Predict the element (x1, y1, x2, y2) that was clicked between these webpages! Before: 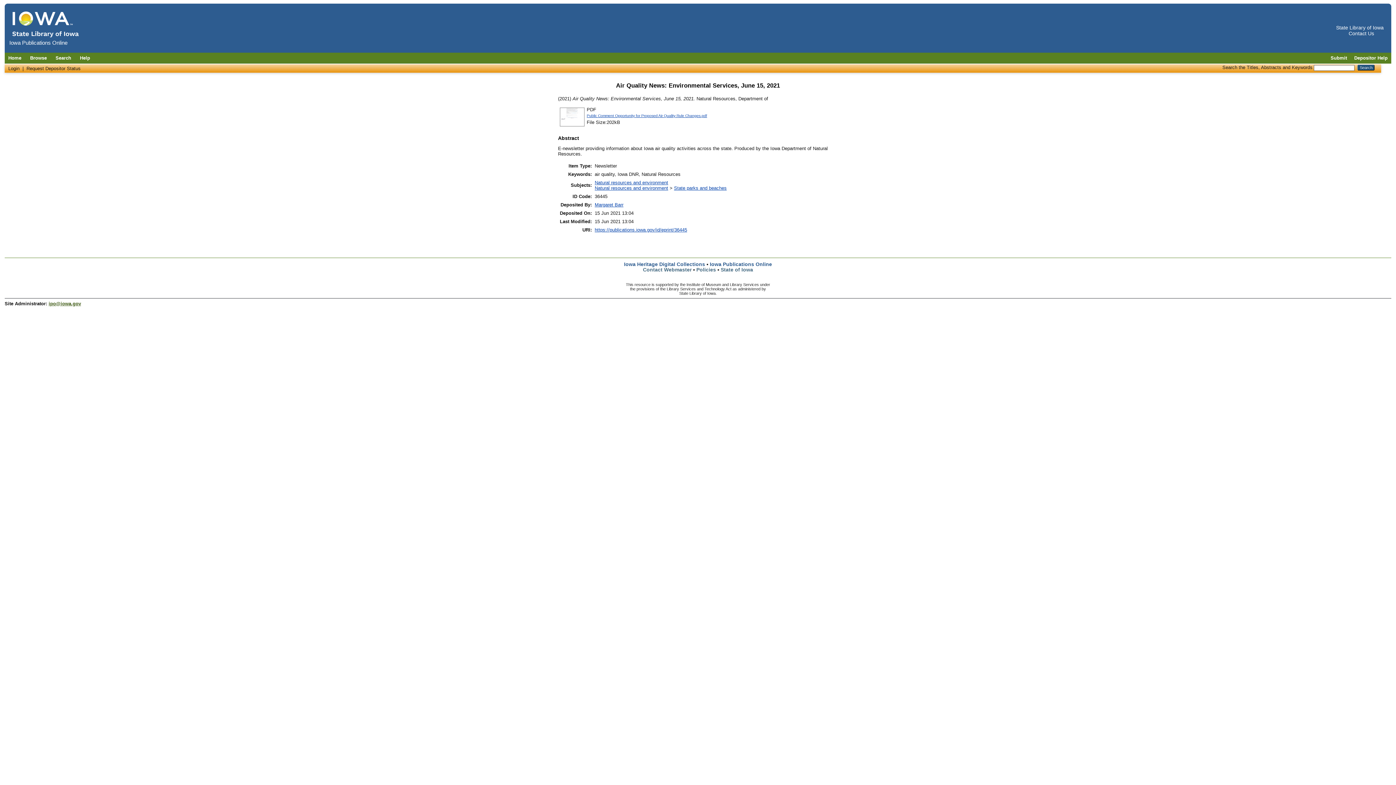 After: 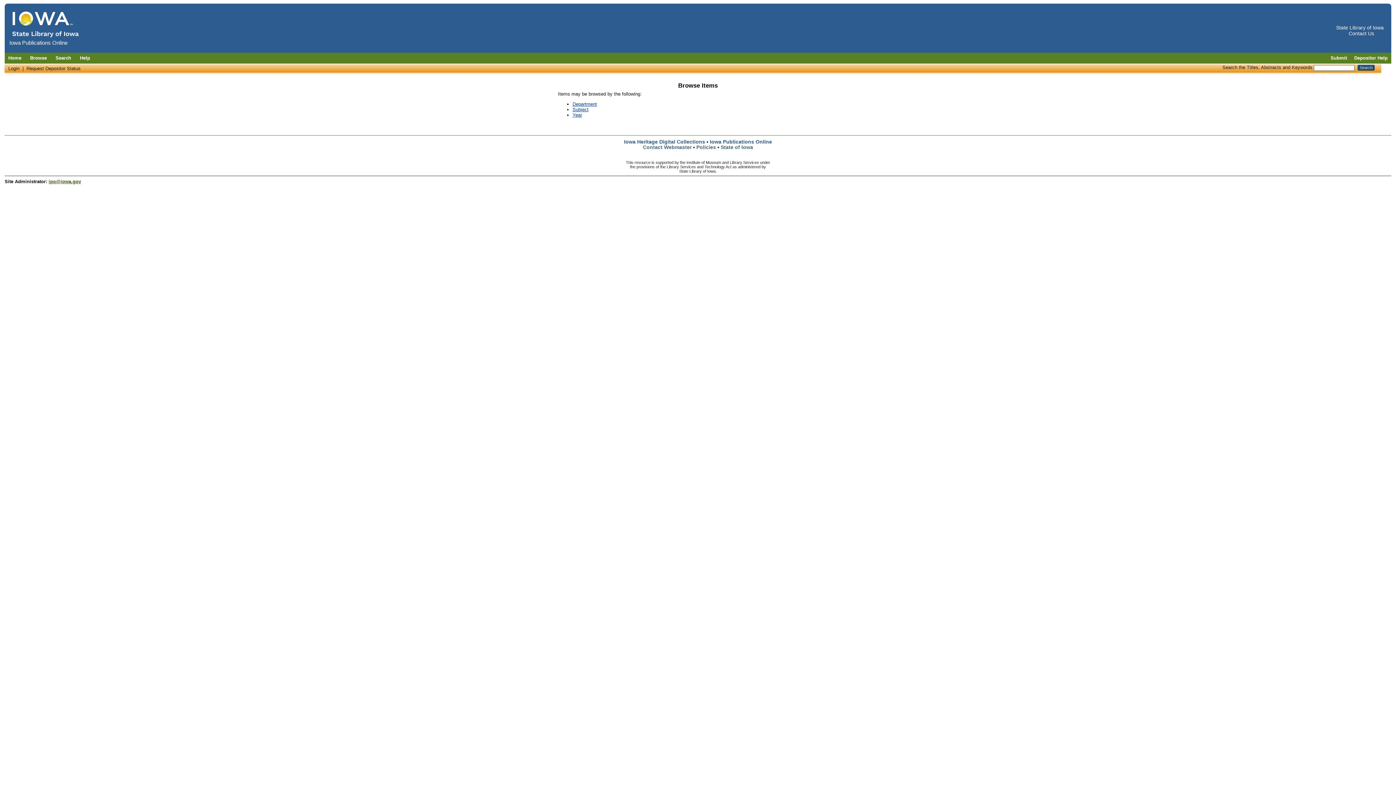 Action: label: Browse bbox: (26, 55, 50, 60)